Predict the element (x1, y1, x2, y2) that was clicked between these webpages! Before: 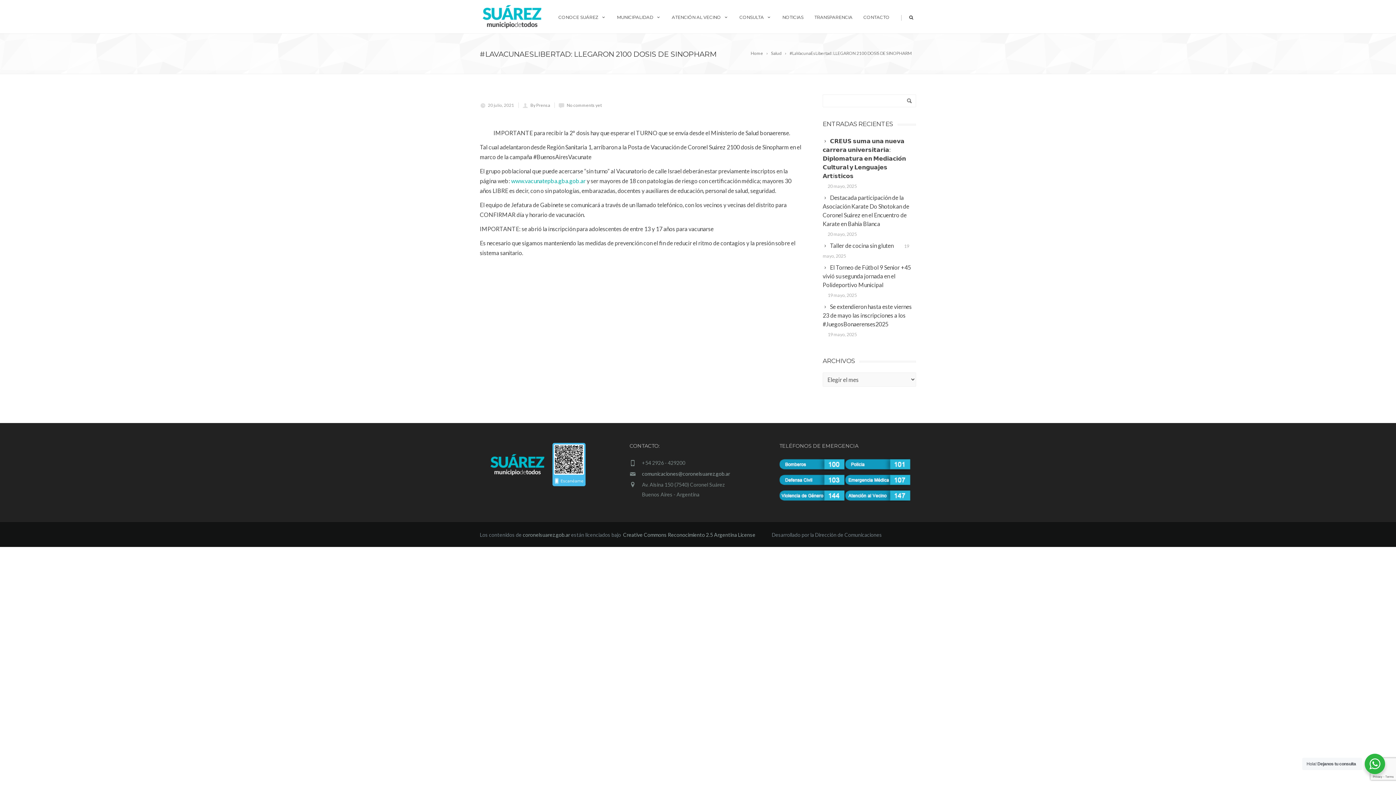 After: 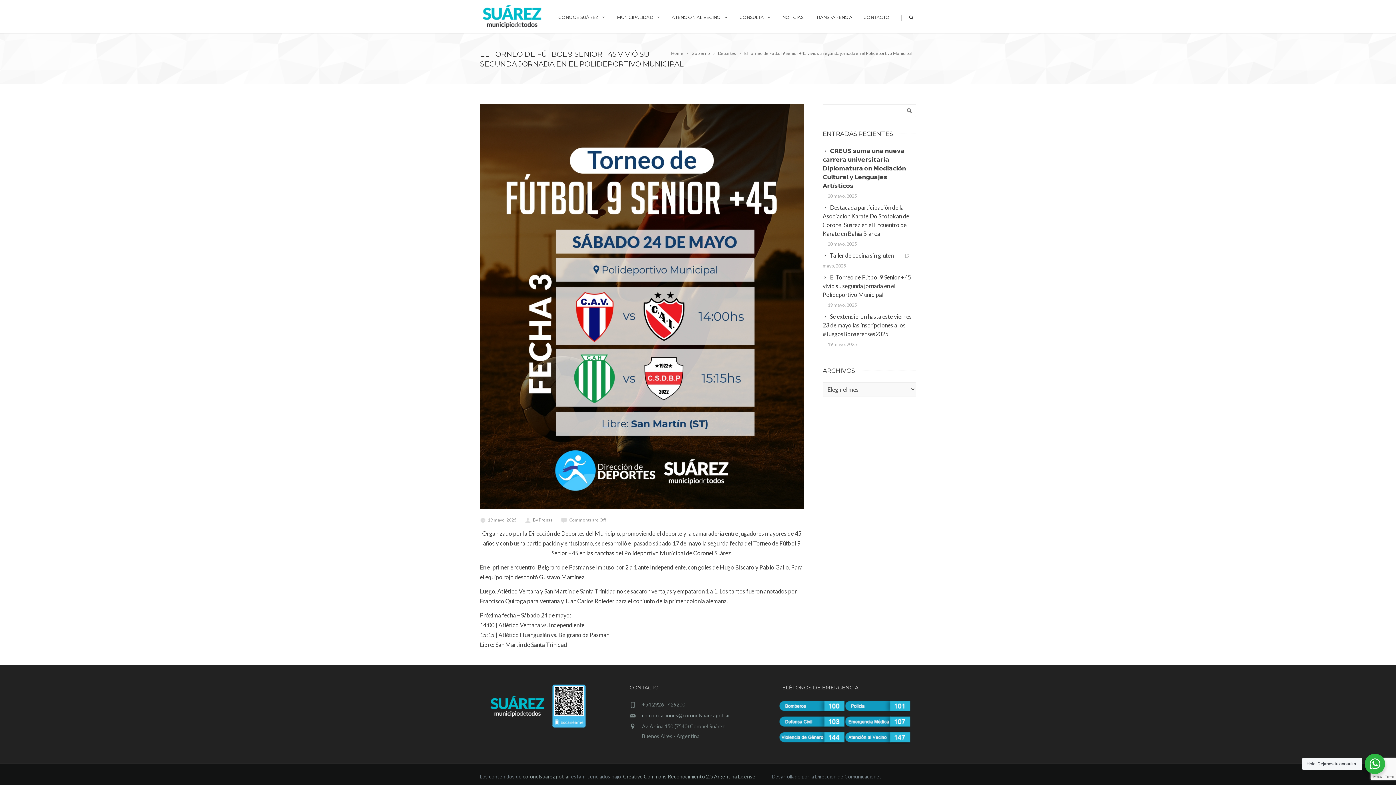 Action: bbox: (822, 262, 916, 290) label: El Torneo de Fútbol 9 Senior +45 vivió su segunda jornada en el Polideportivo Municipal